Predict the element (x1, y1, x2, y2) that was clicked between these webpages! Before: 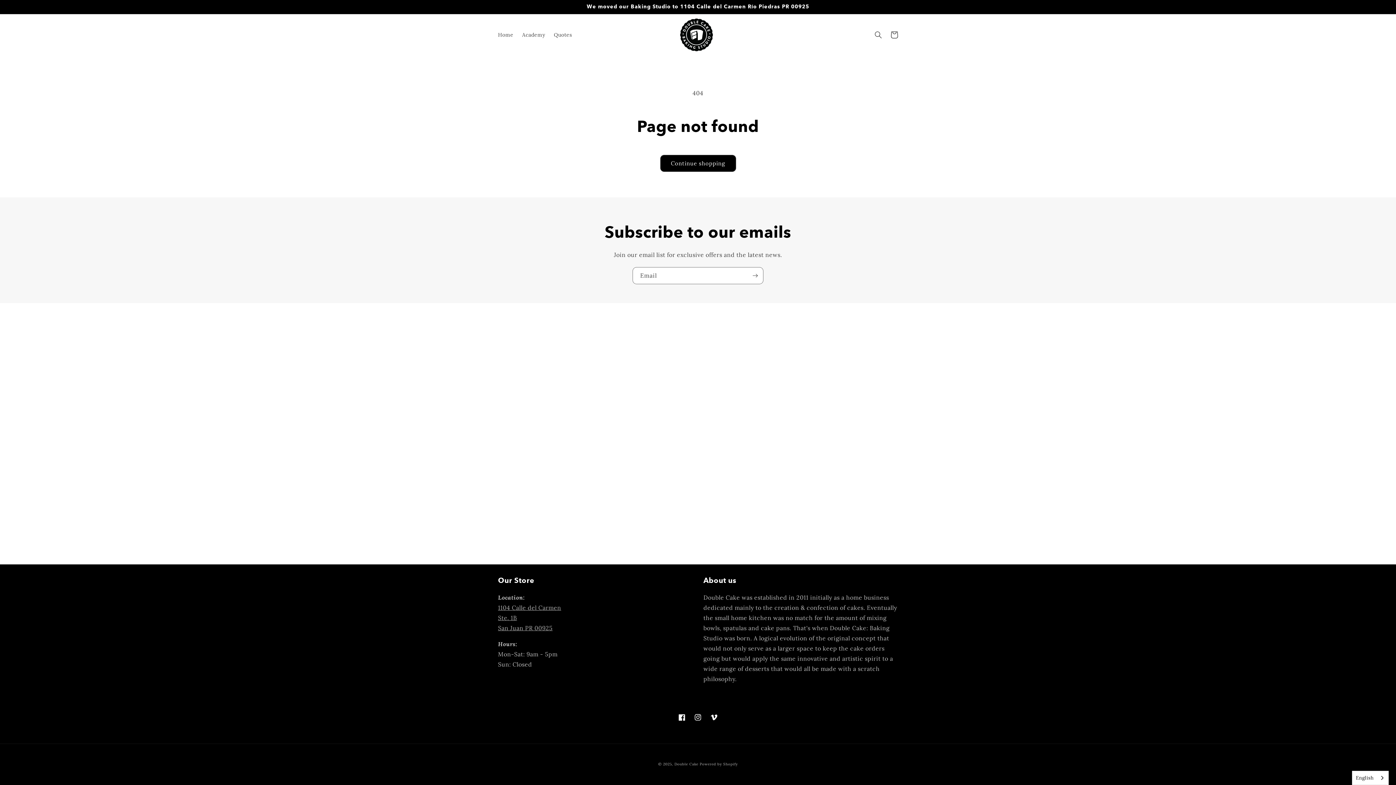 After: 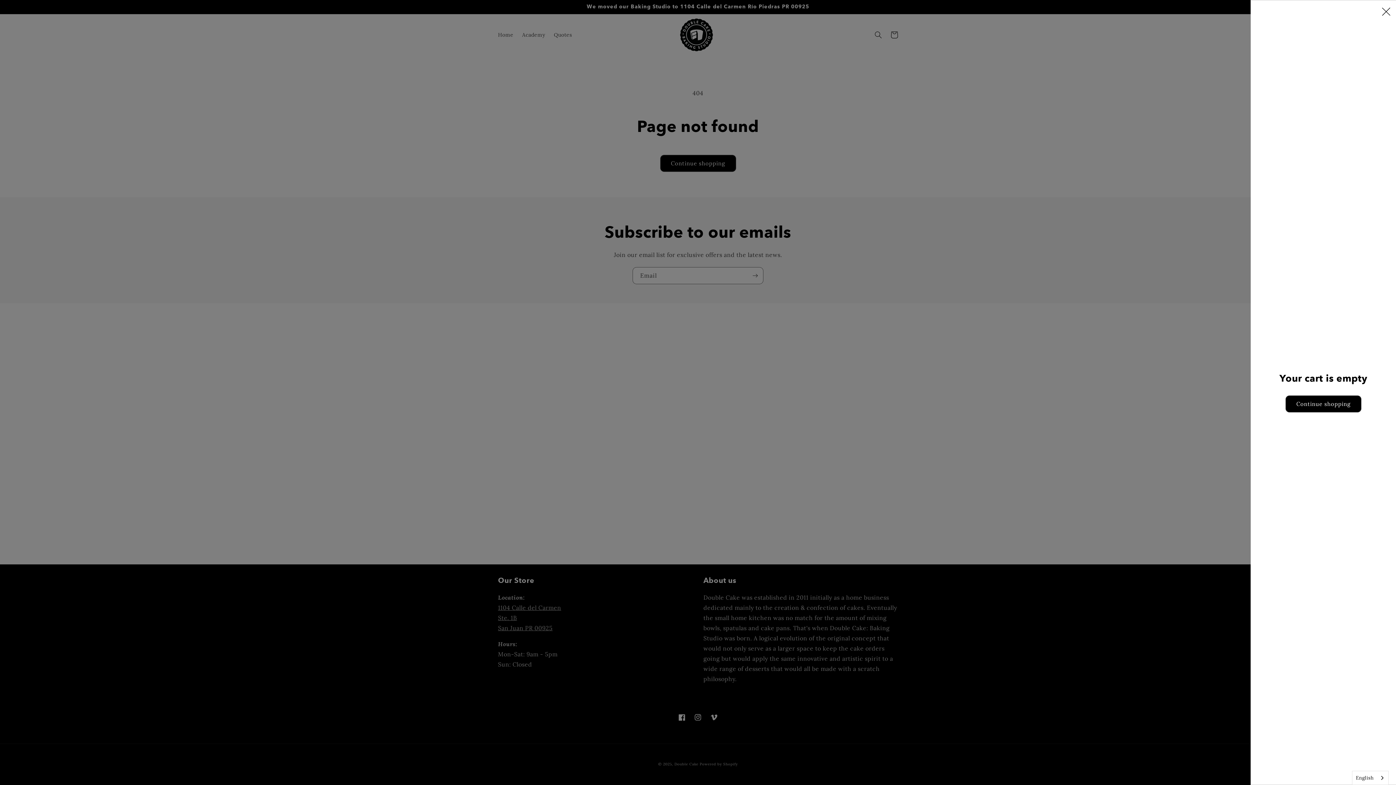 Action: label: Cart bbox: (886, 26, 902, 42)